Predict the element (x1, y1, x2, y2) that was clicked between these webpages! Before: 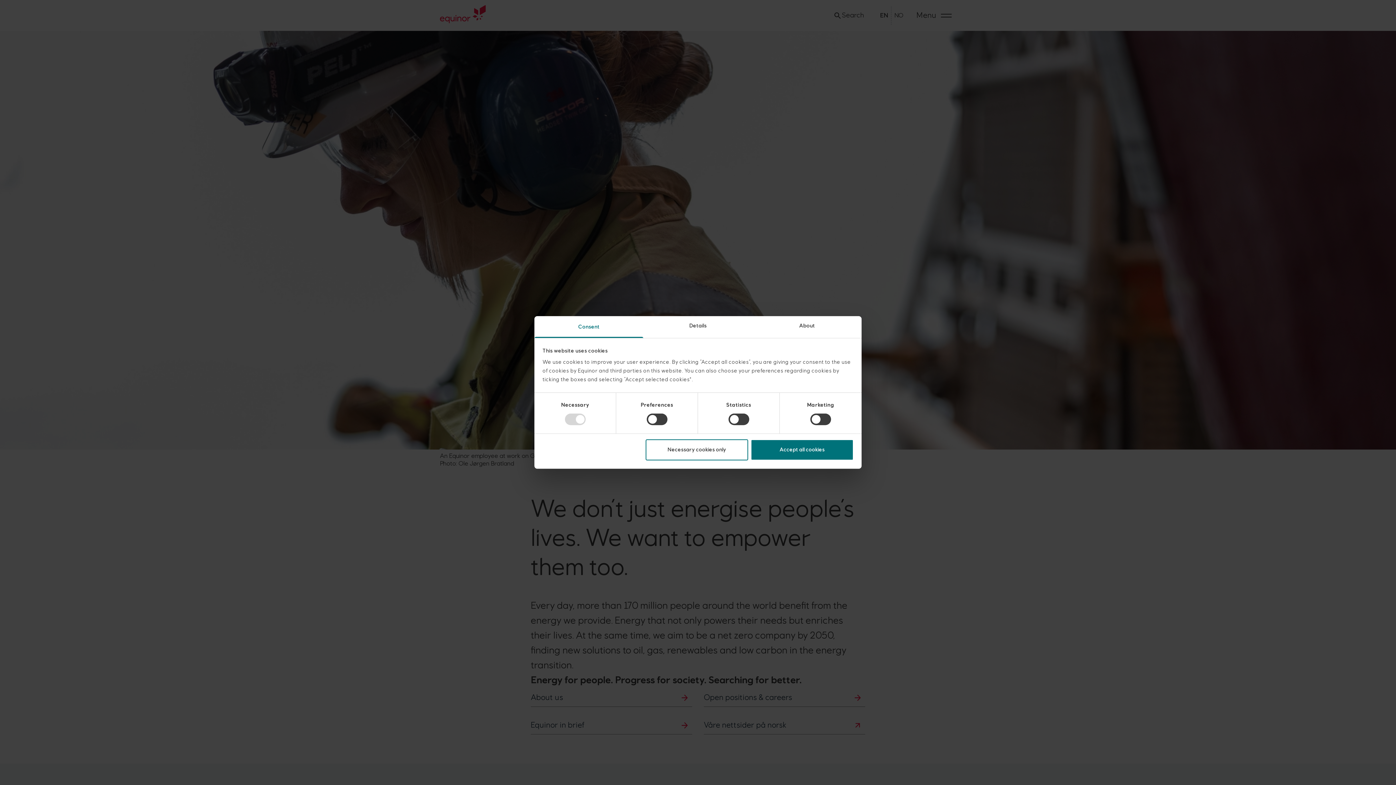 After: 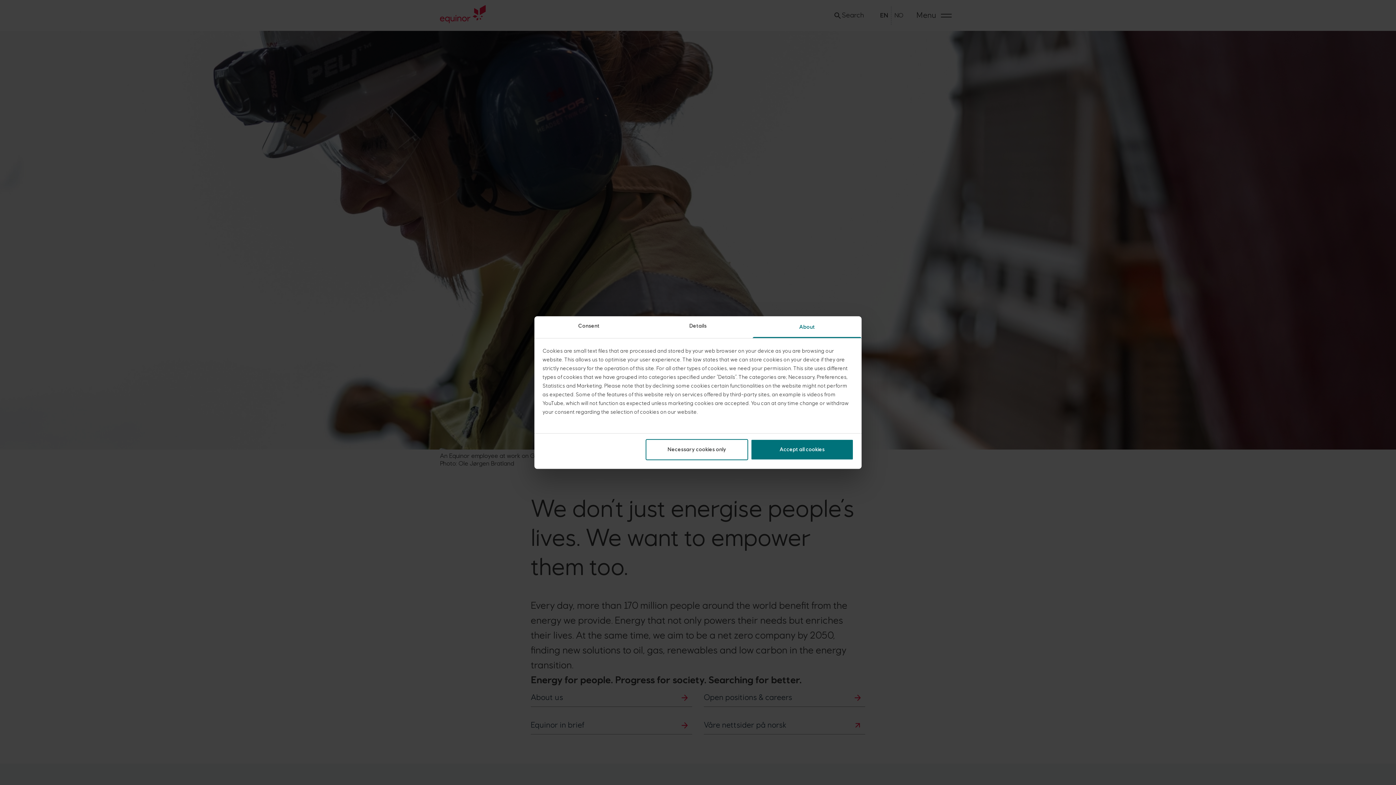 Action: label: About bbox: (752, 316, 861, 338)